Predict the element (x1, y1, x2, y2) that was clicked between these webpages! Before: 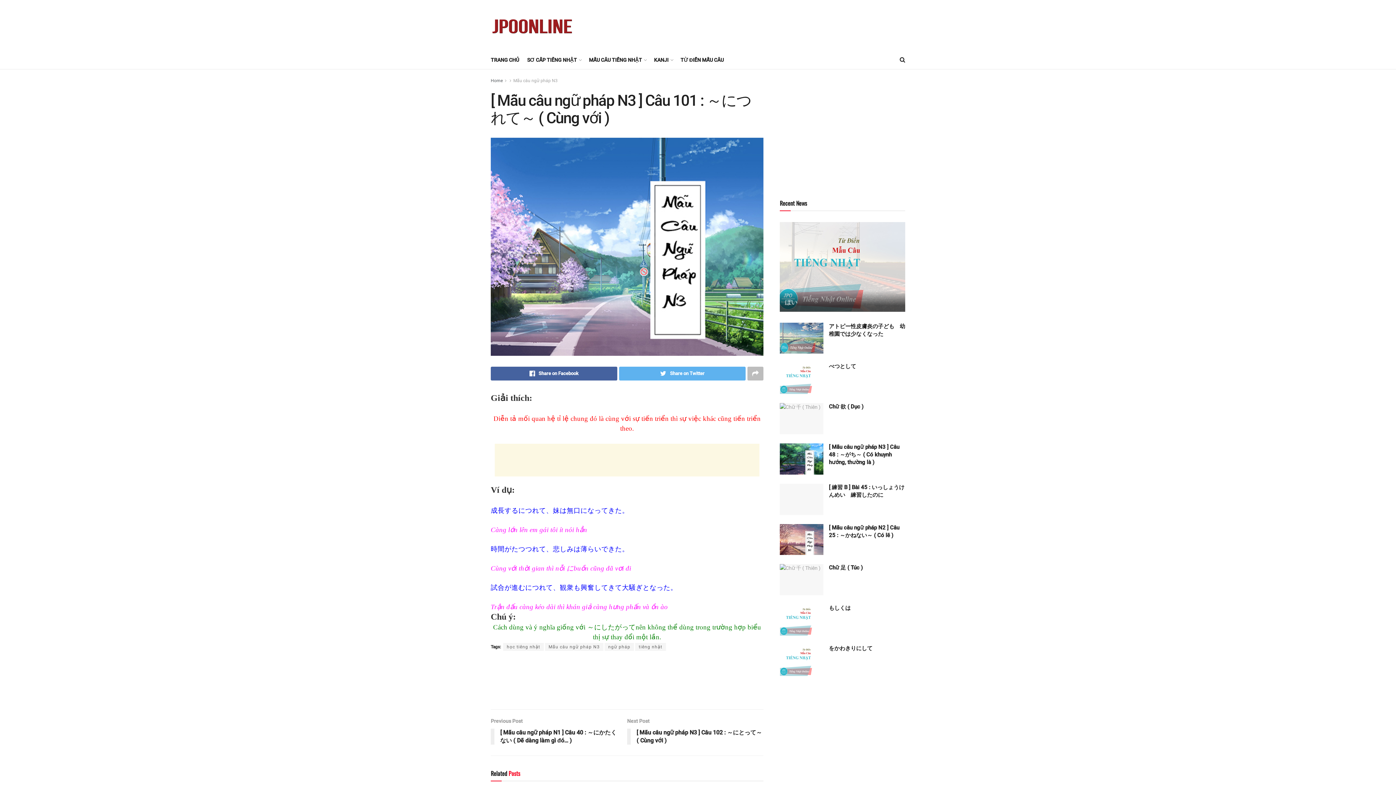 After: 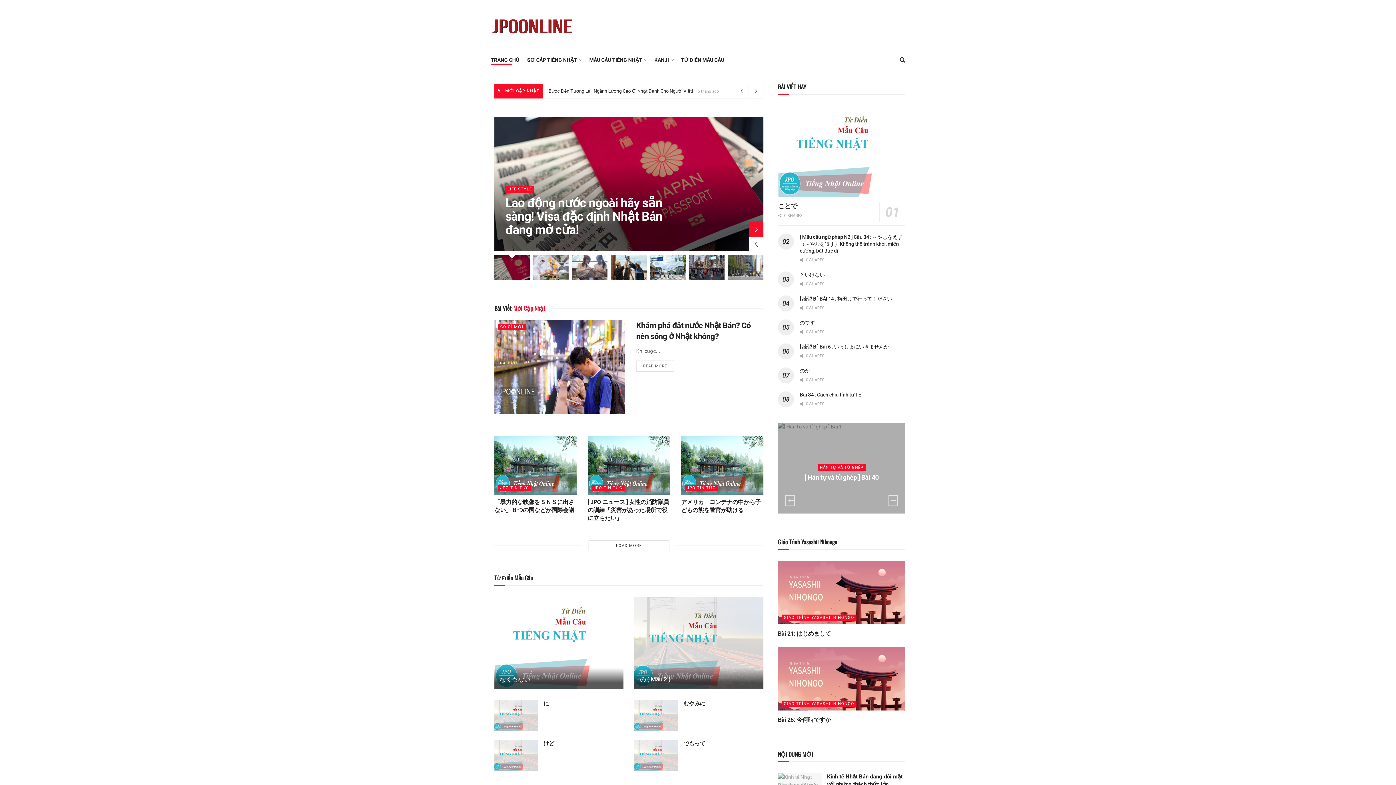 Action: label: Home bbox: (490, 78, 502, 83)